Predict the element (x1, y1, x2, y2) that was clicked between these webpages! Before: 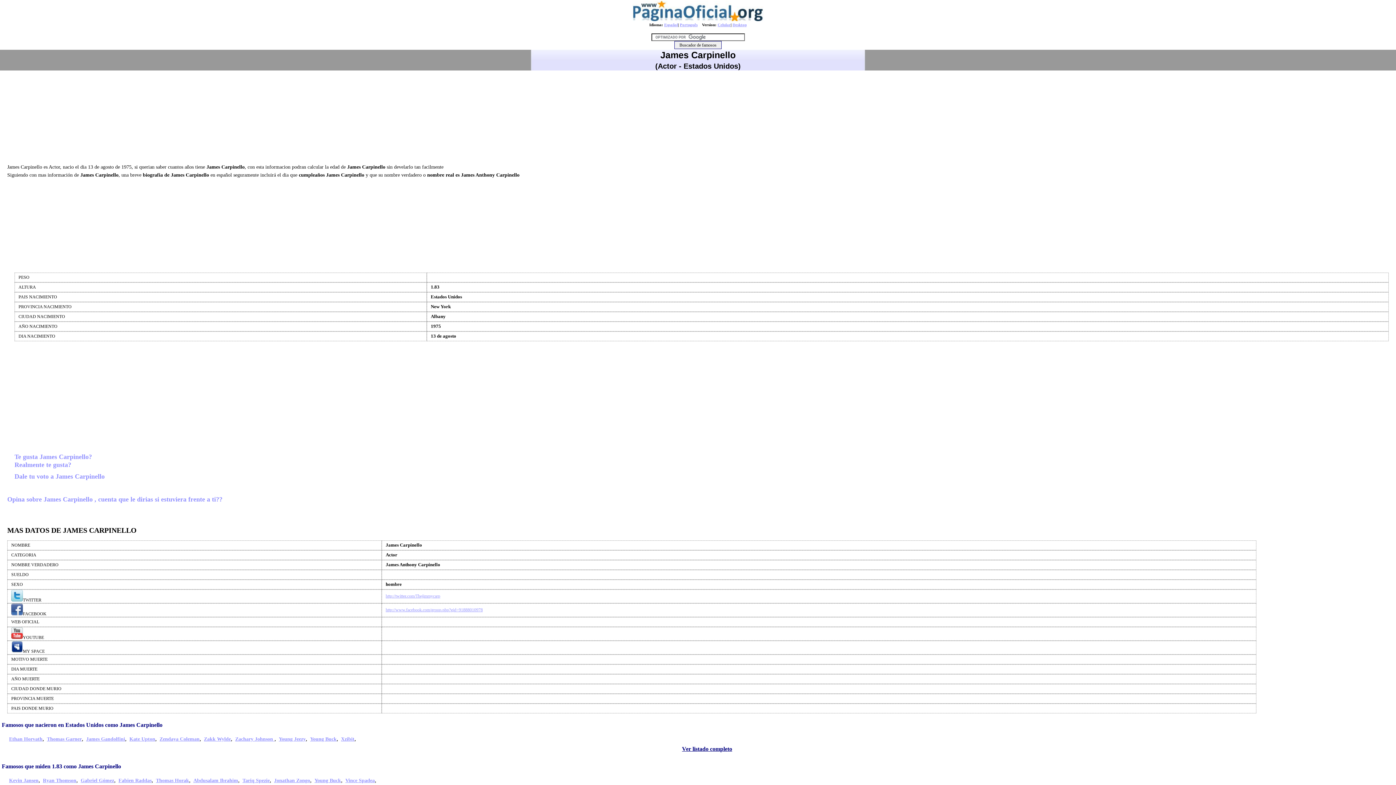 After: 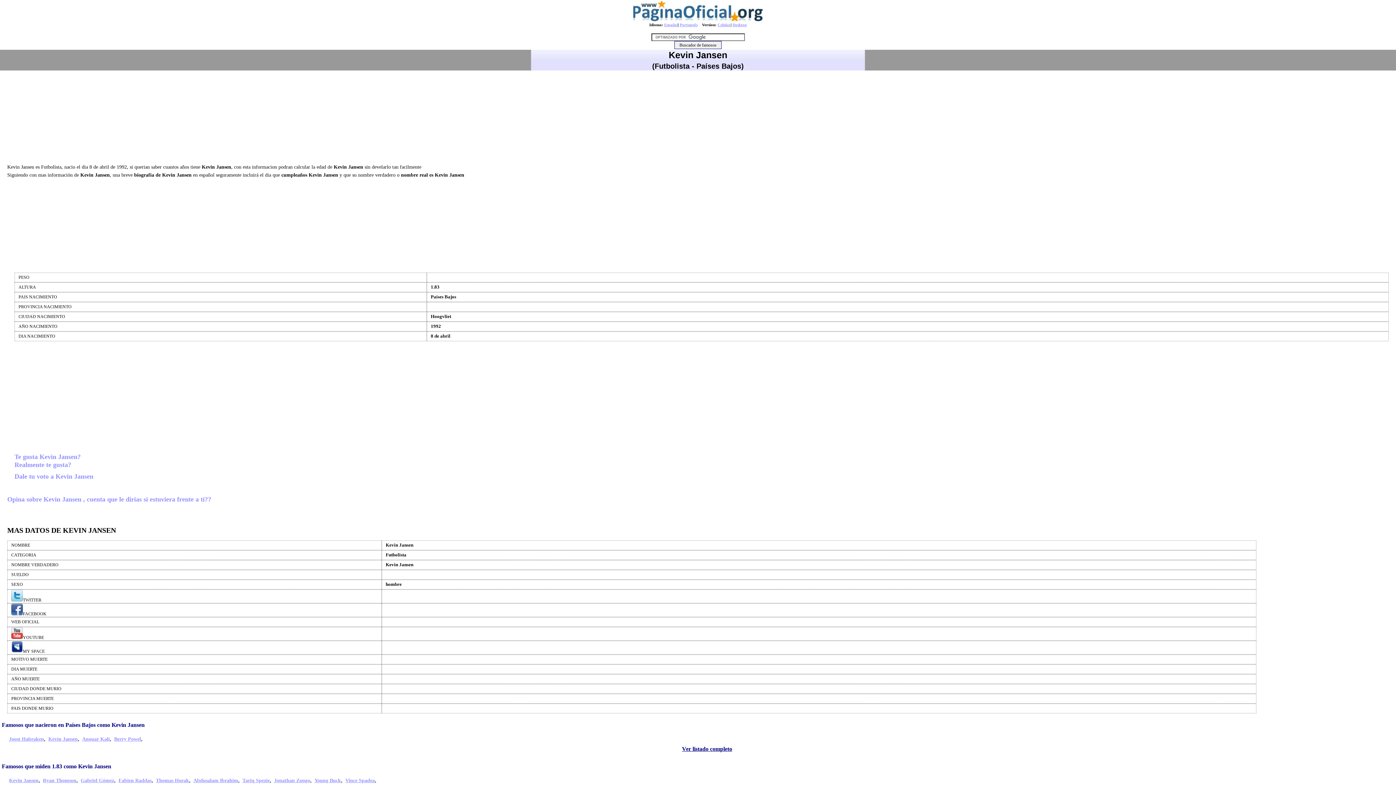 Action: label: Kevin Jansen bbox: (9, 778, 38, 783)